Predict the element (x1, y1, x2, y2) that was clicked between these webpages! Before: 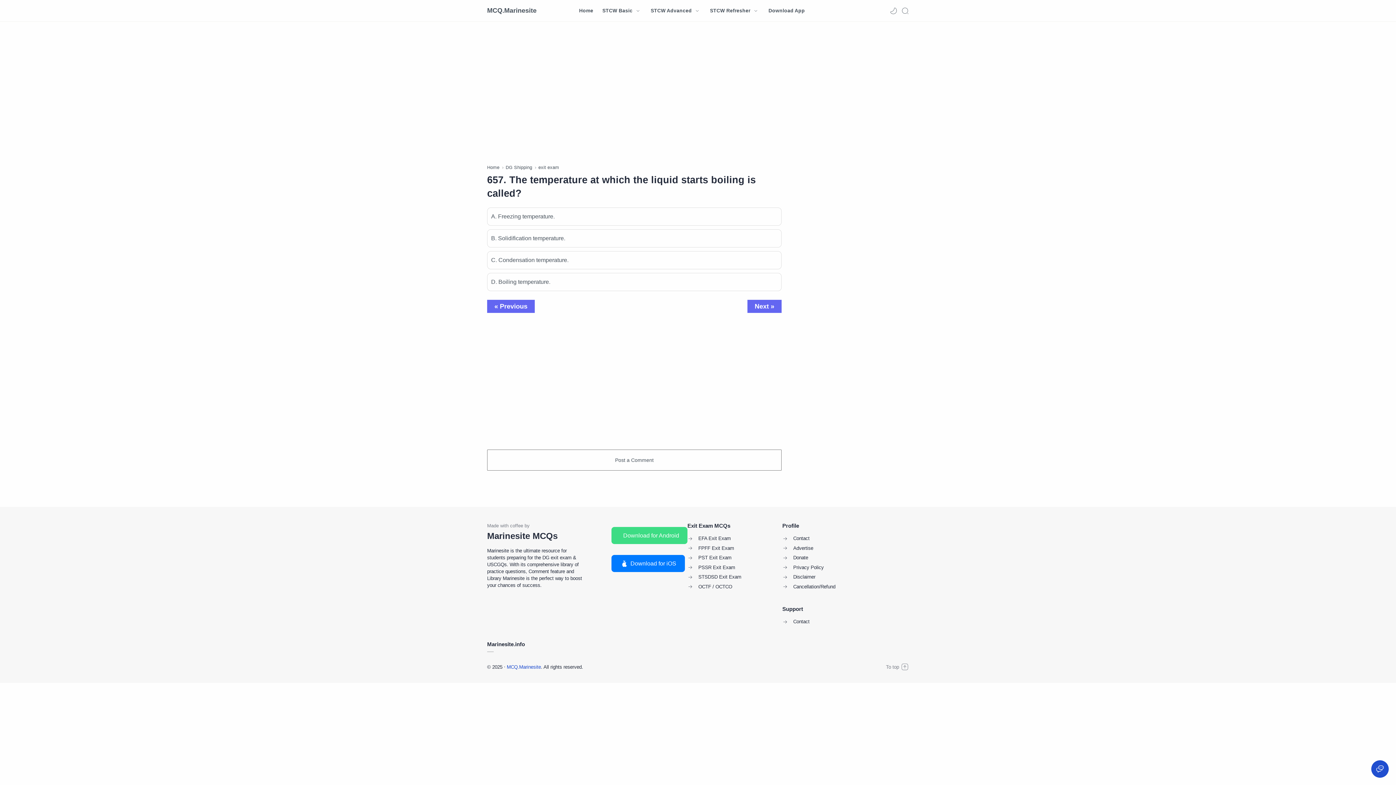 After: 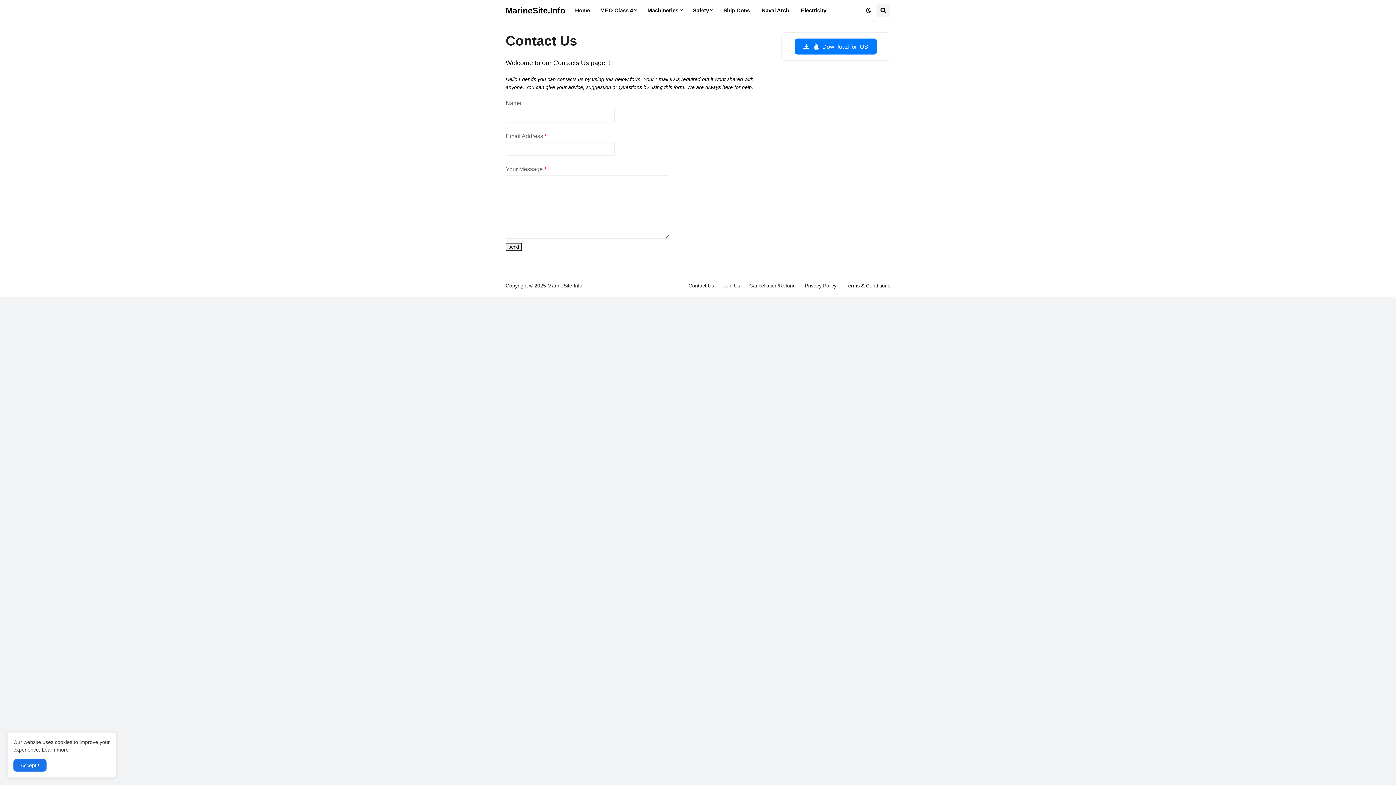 Action: bbox: (782, 617, 809, 626) label: Contact